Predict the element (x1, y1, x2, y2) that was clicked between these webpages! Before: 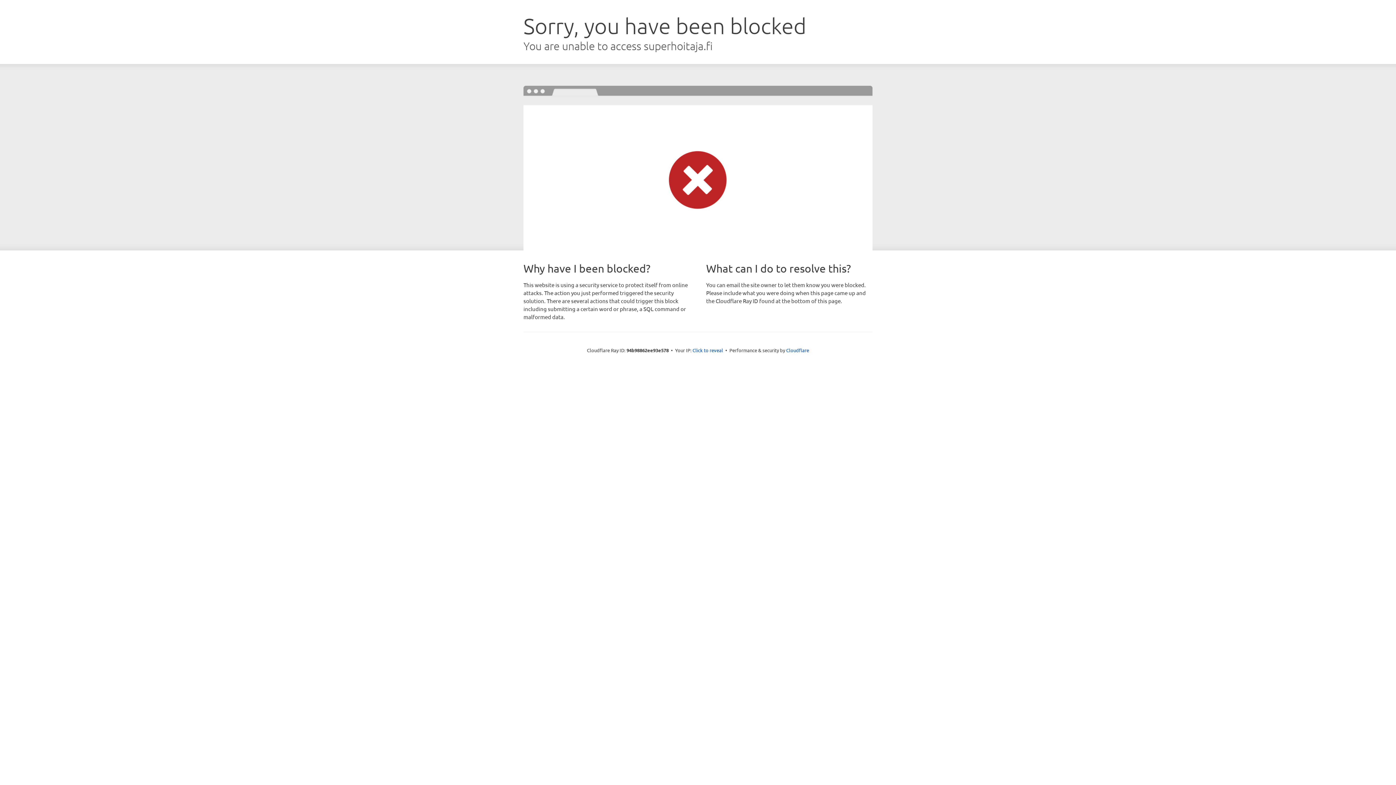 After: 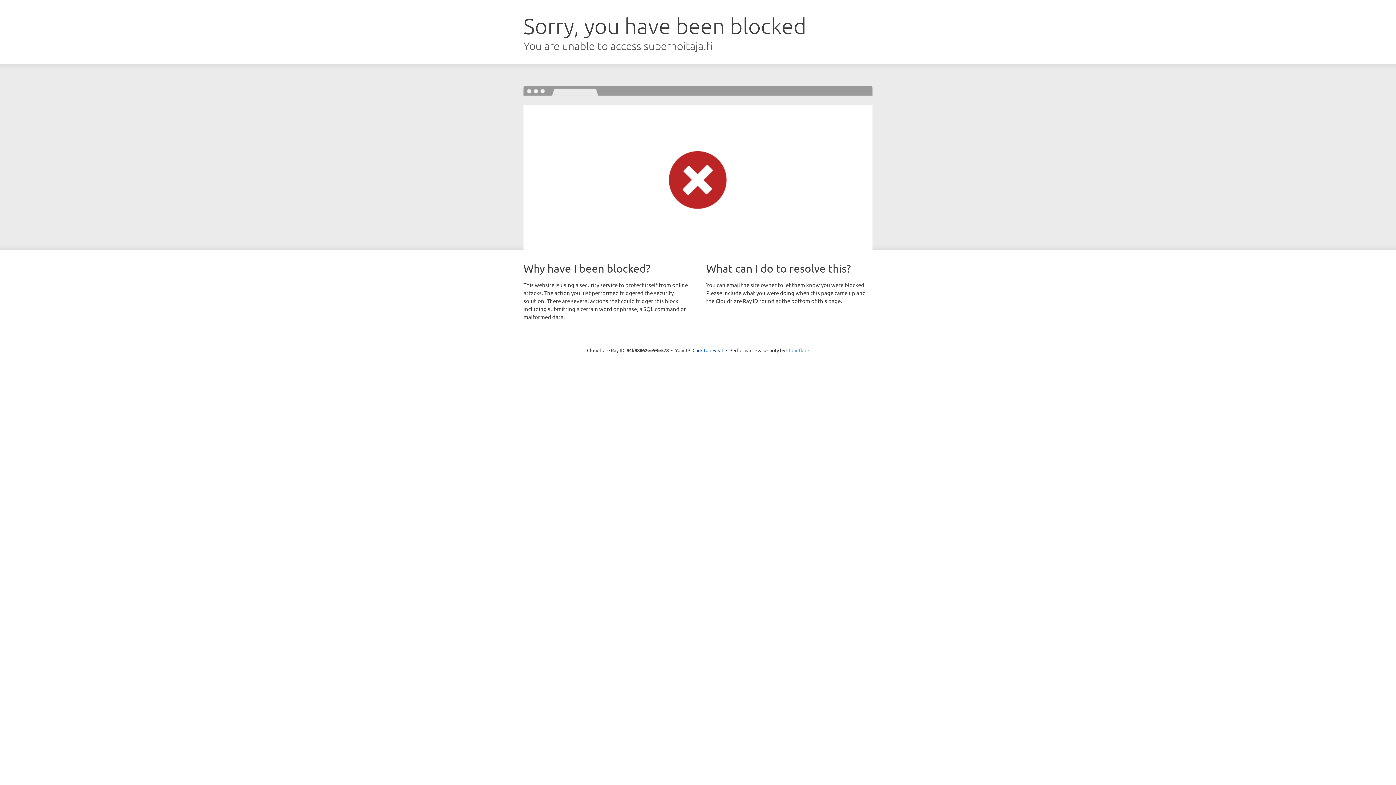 Action: bbox: (786, 347, 809, 353) label: Cloudflare